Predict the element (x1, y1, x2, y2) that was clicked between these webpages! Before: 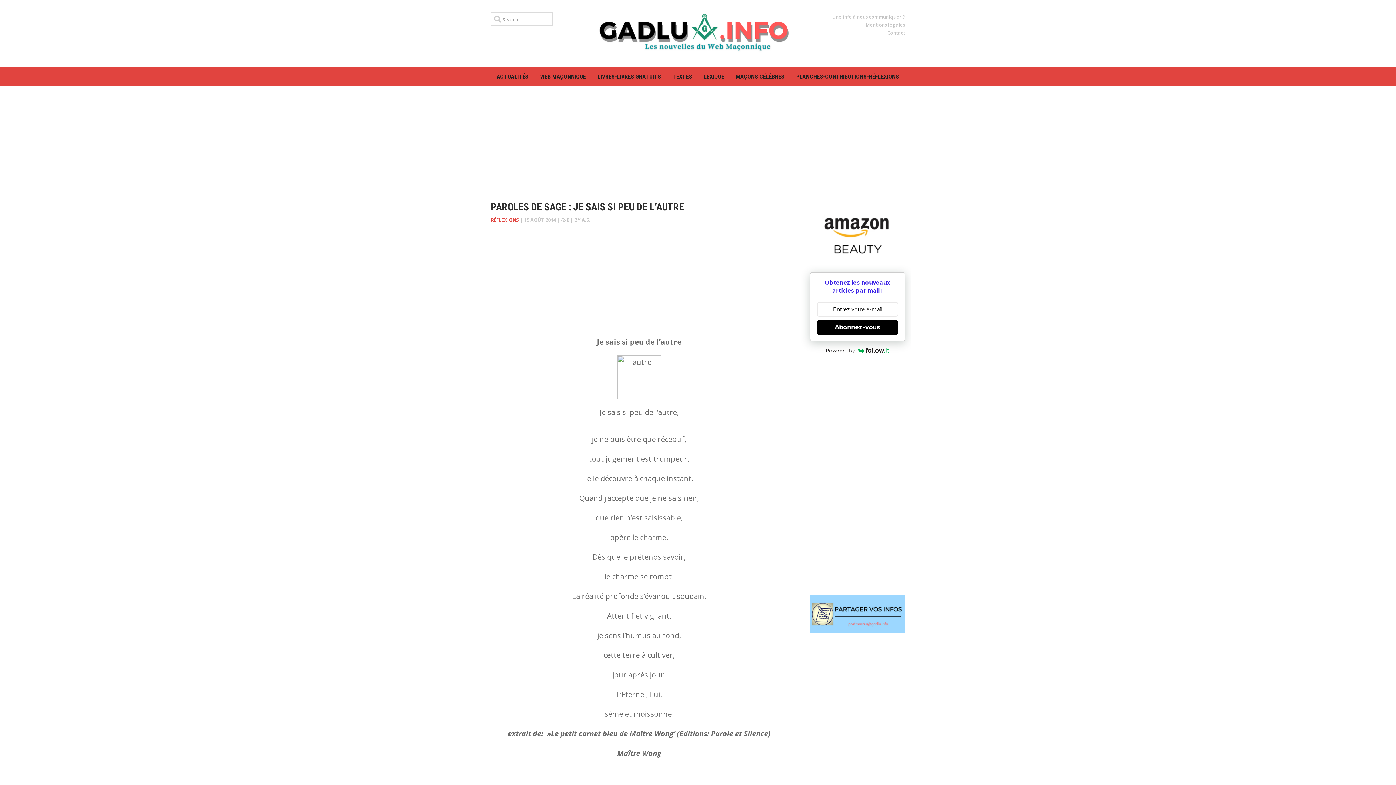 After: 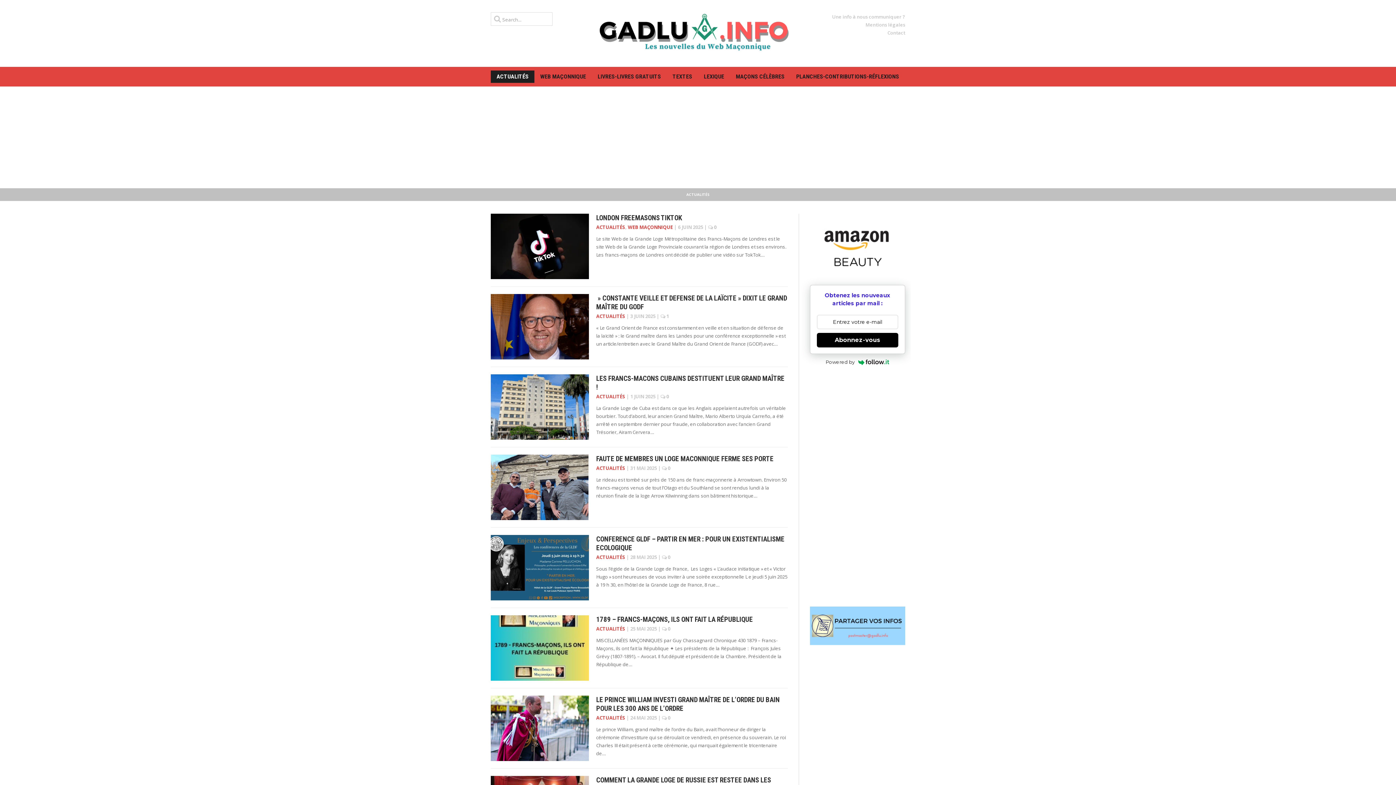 Action: label: ACTUALITÉS bbox: (490, 70, 534, 82)